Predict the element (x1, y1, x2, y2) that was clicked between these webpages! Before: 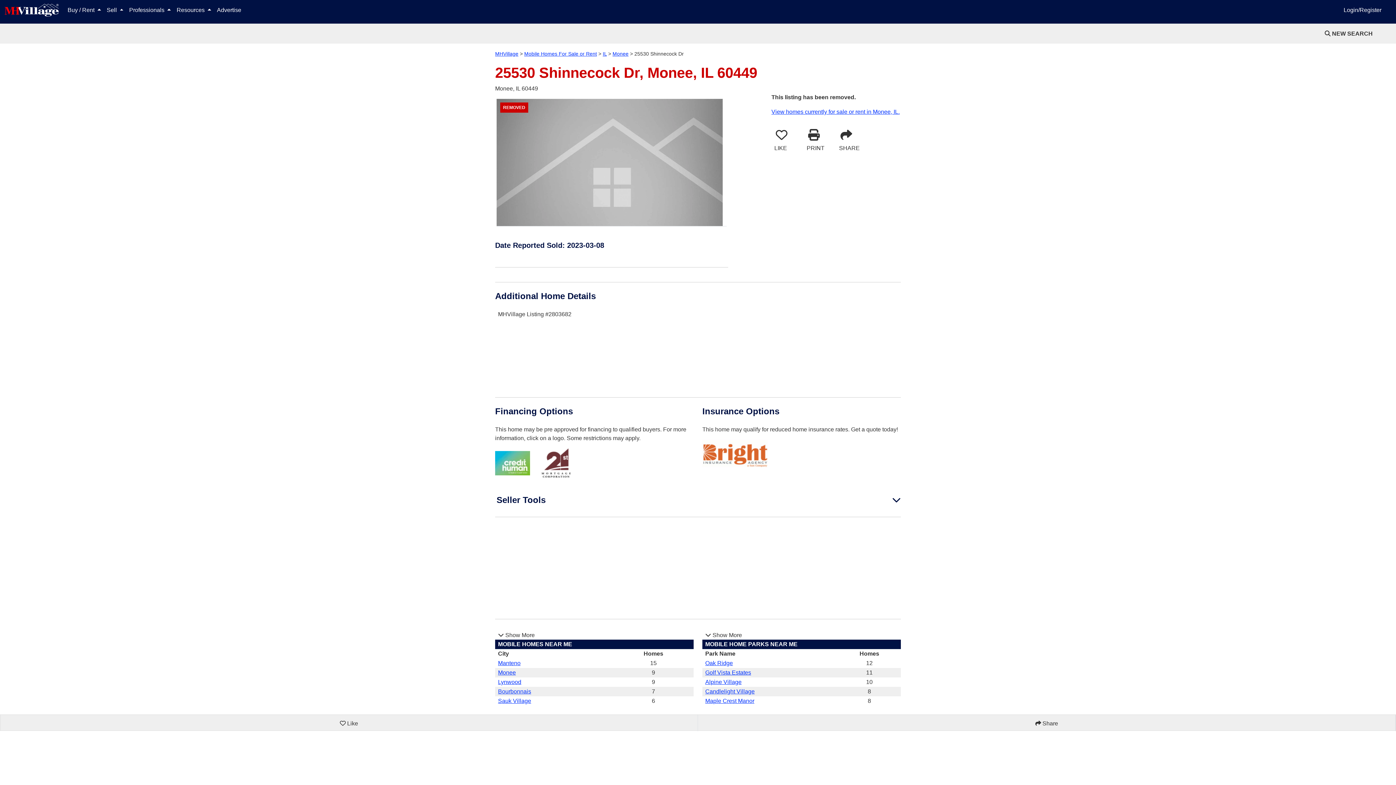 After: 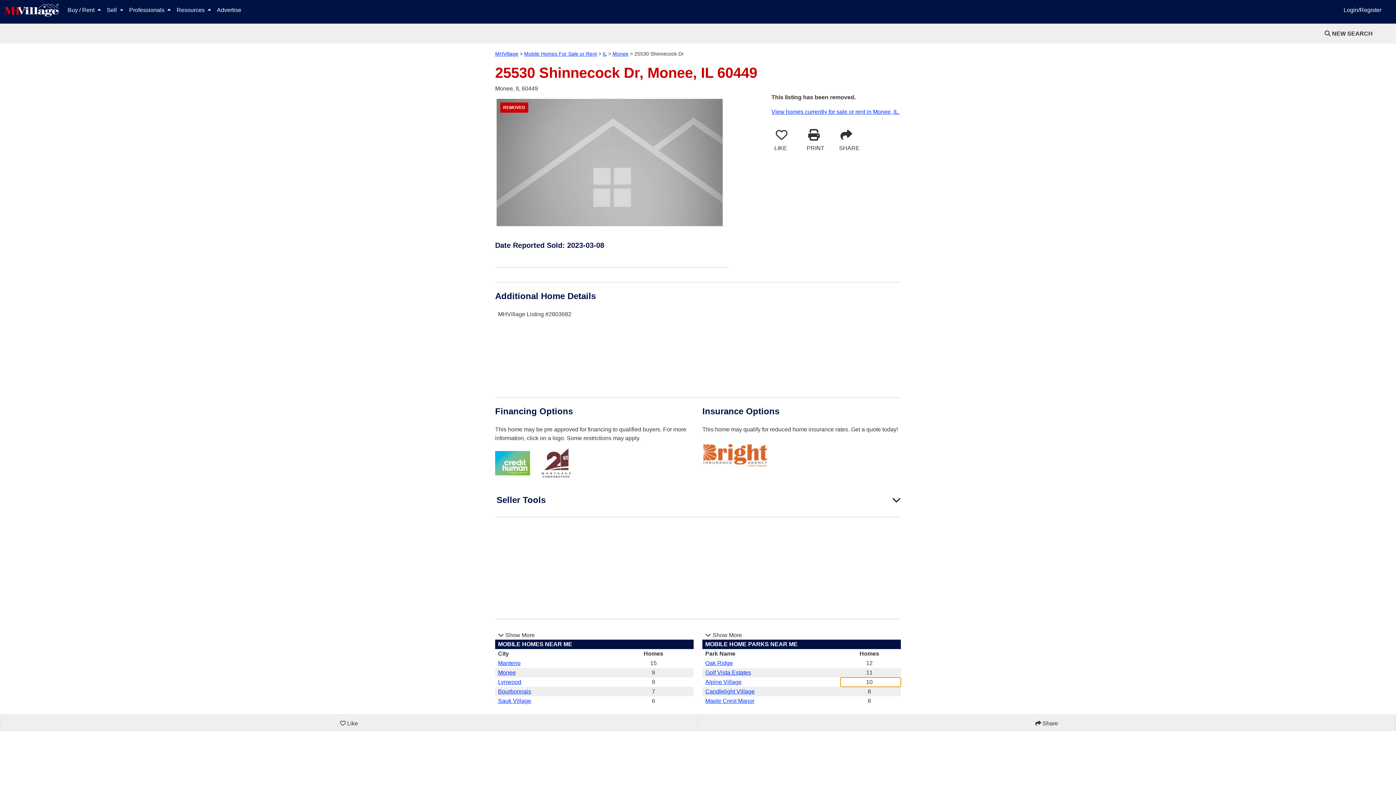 Action: bbox: (840, 677, 901, 687) label: 10